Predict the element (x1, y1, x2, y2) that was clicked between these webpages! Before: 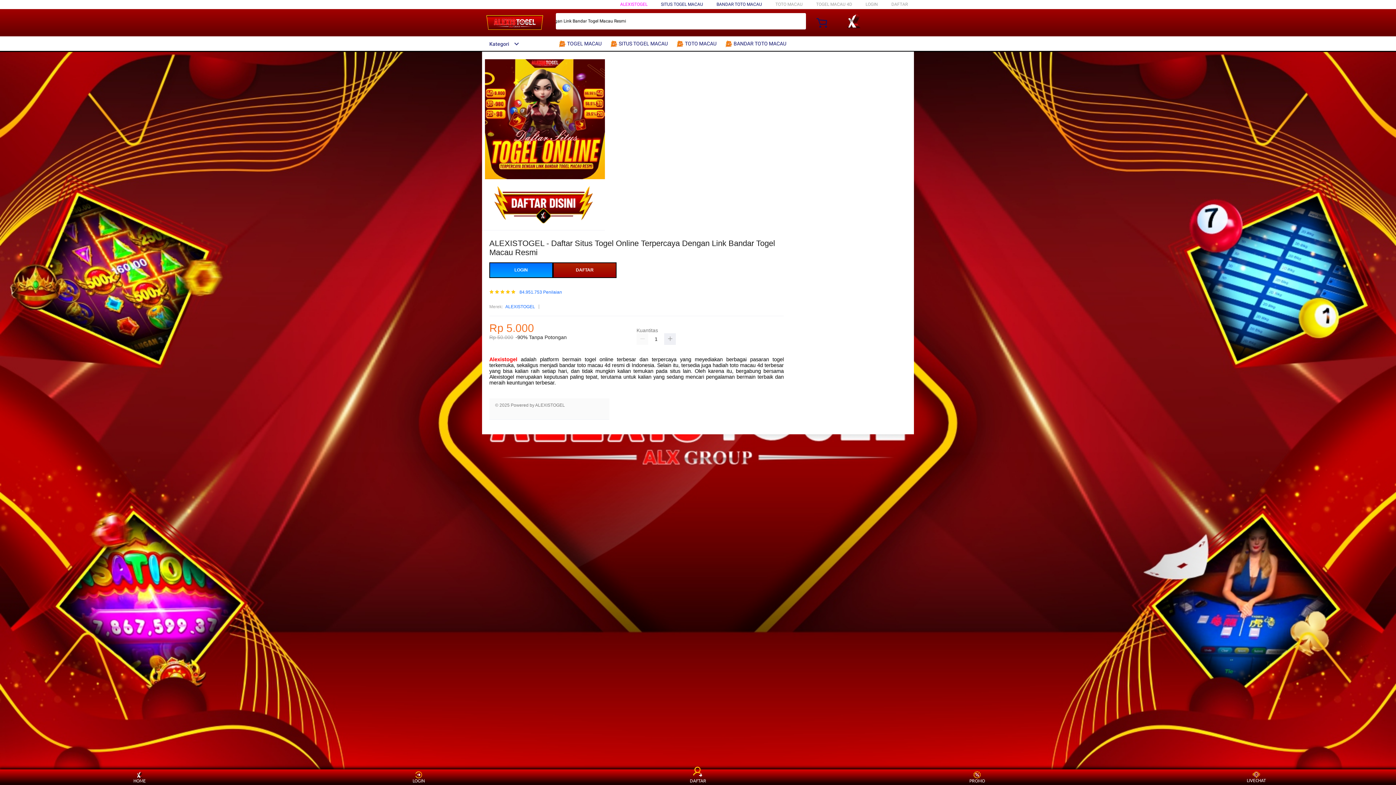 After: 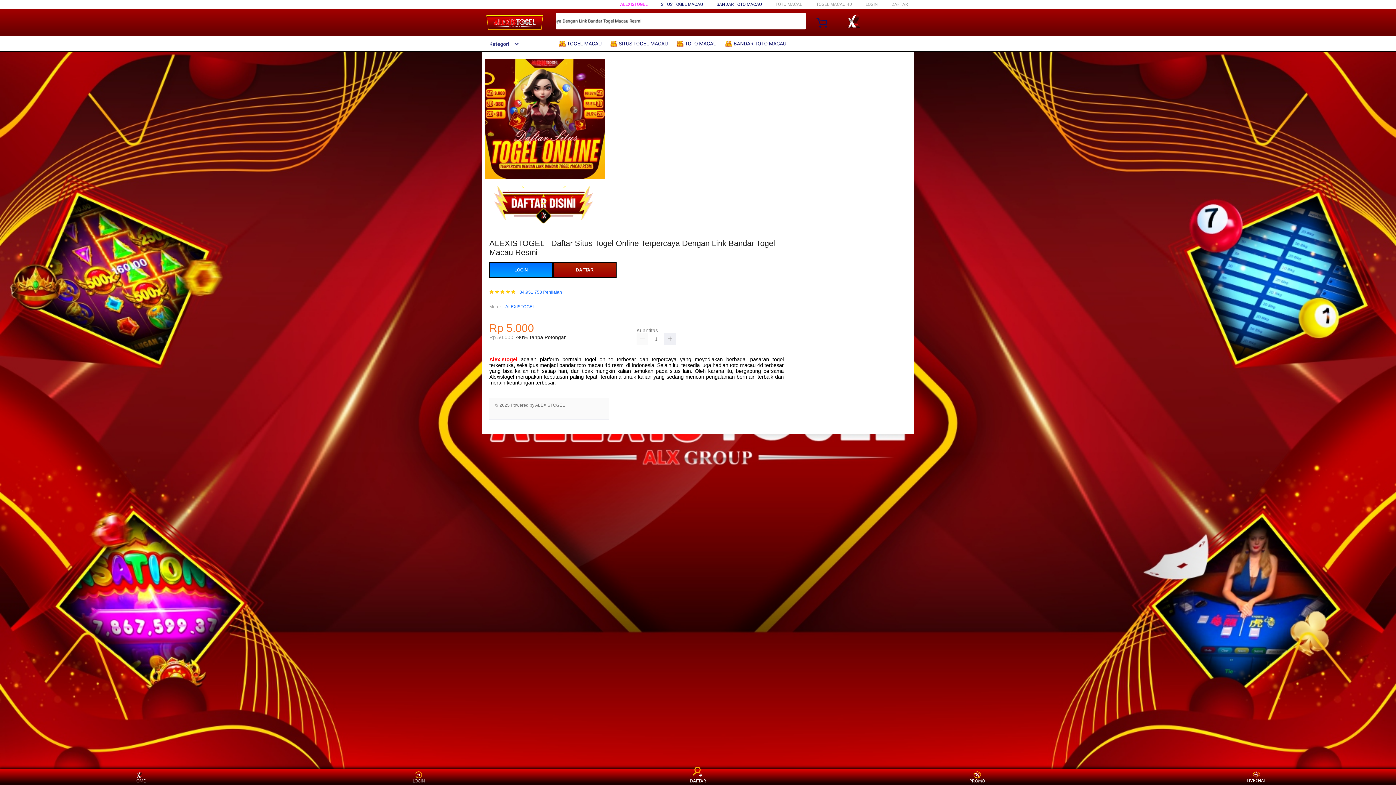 Action: label:  BANDAR TOTO MACAU bbox: (725, 36, 790, 50)